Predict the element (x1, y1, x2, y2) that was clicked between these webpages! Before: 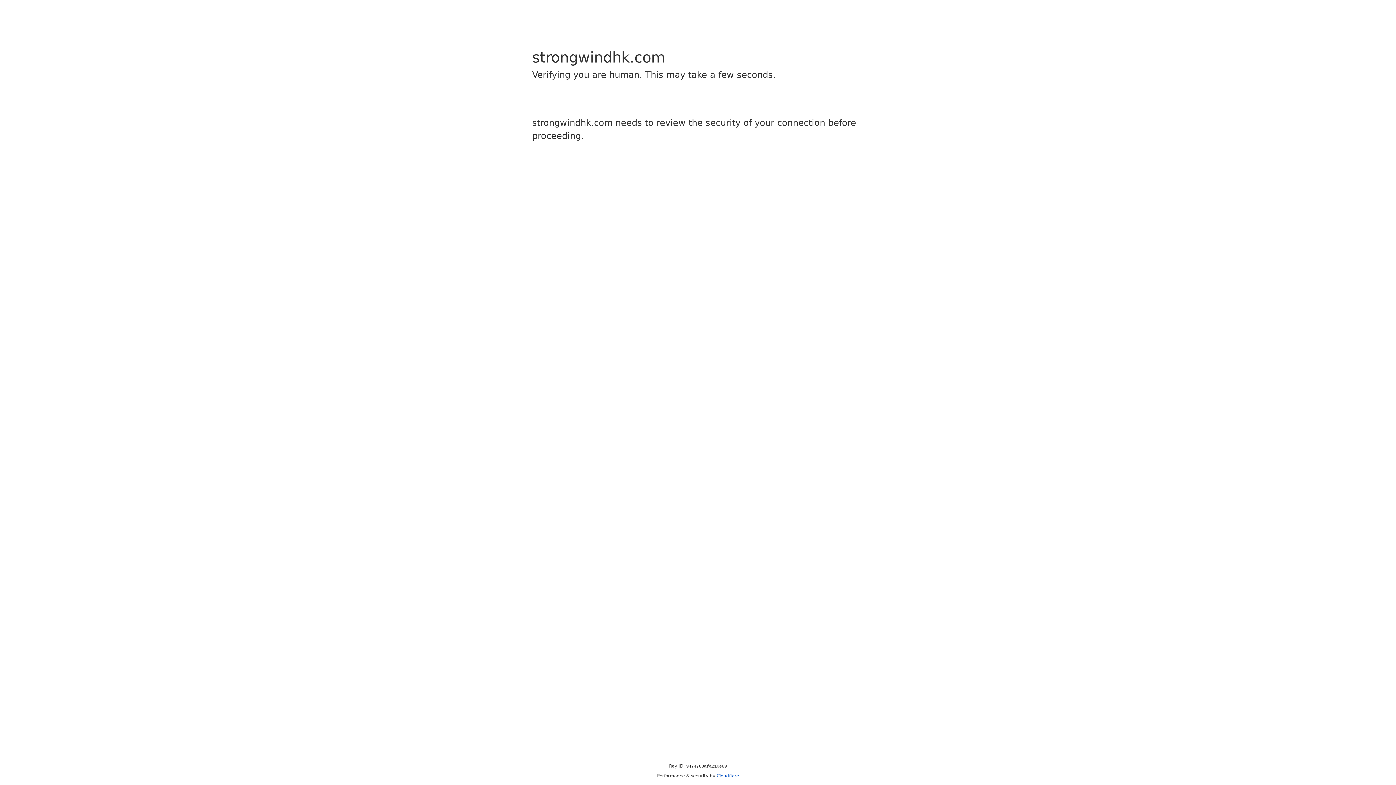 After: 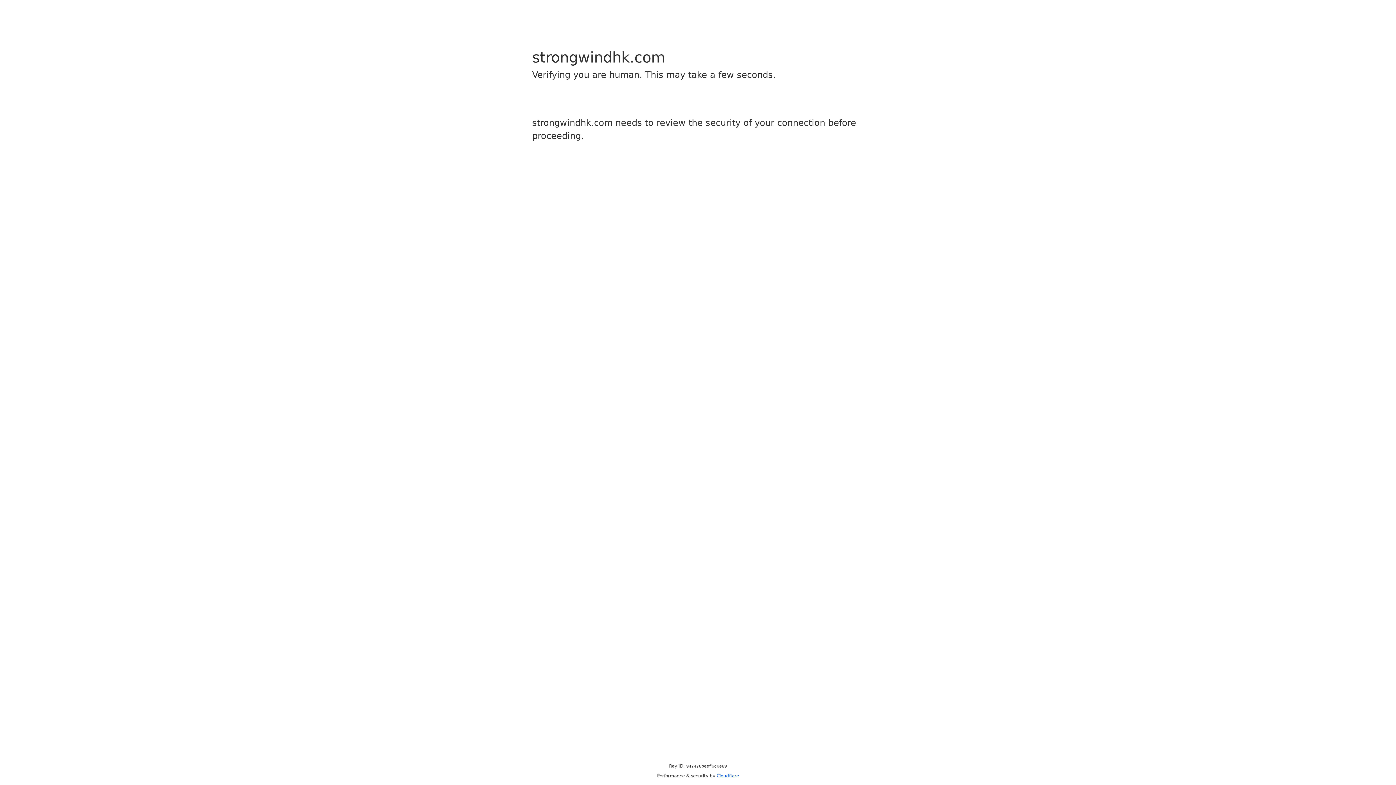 Action: bbox: (716, 773, 739, 778) label: Cloudflare